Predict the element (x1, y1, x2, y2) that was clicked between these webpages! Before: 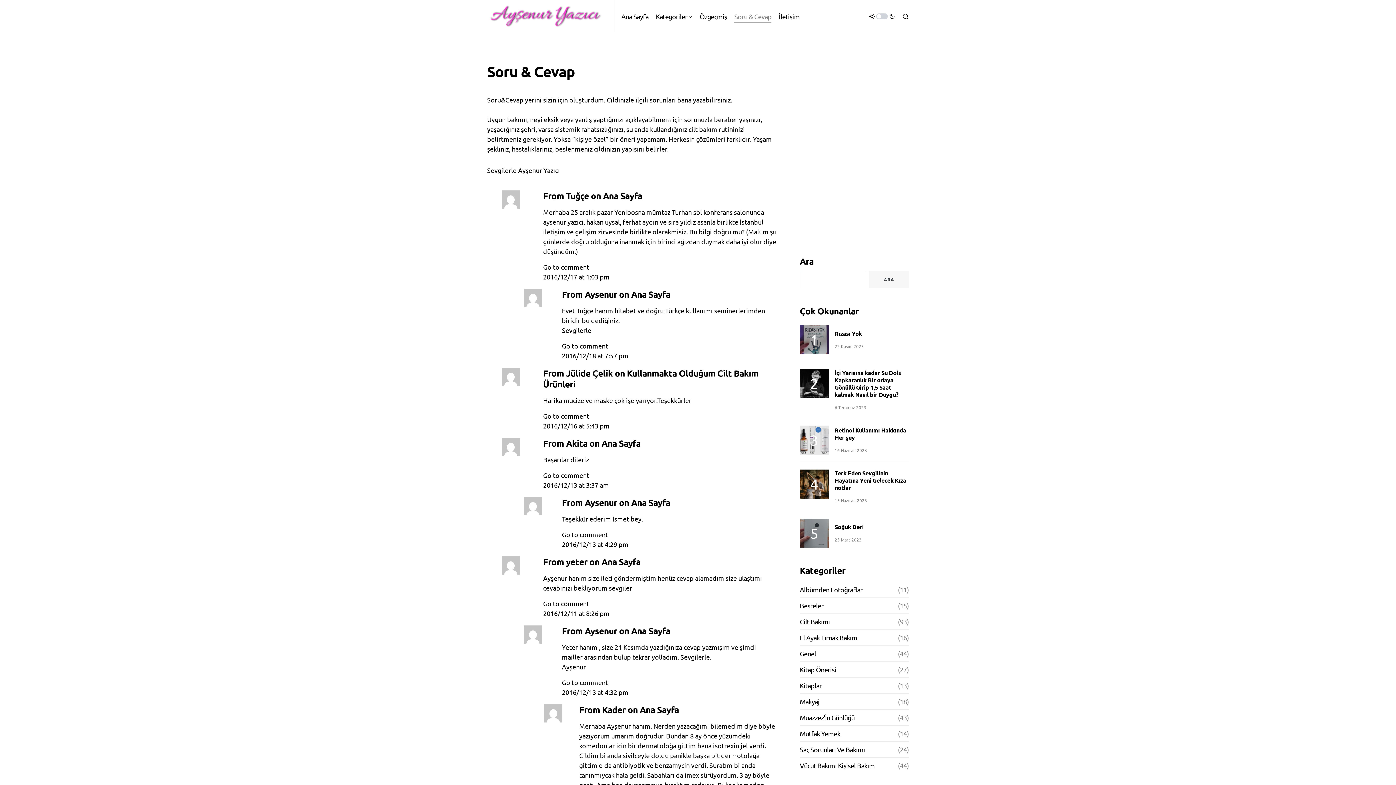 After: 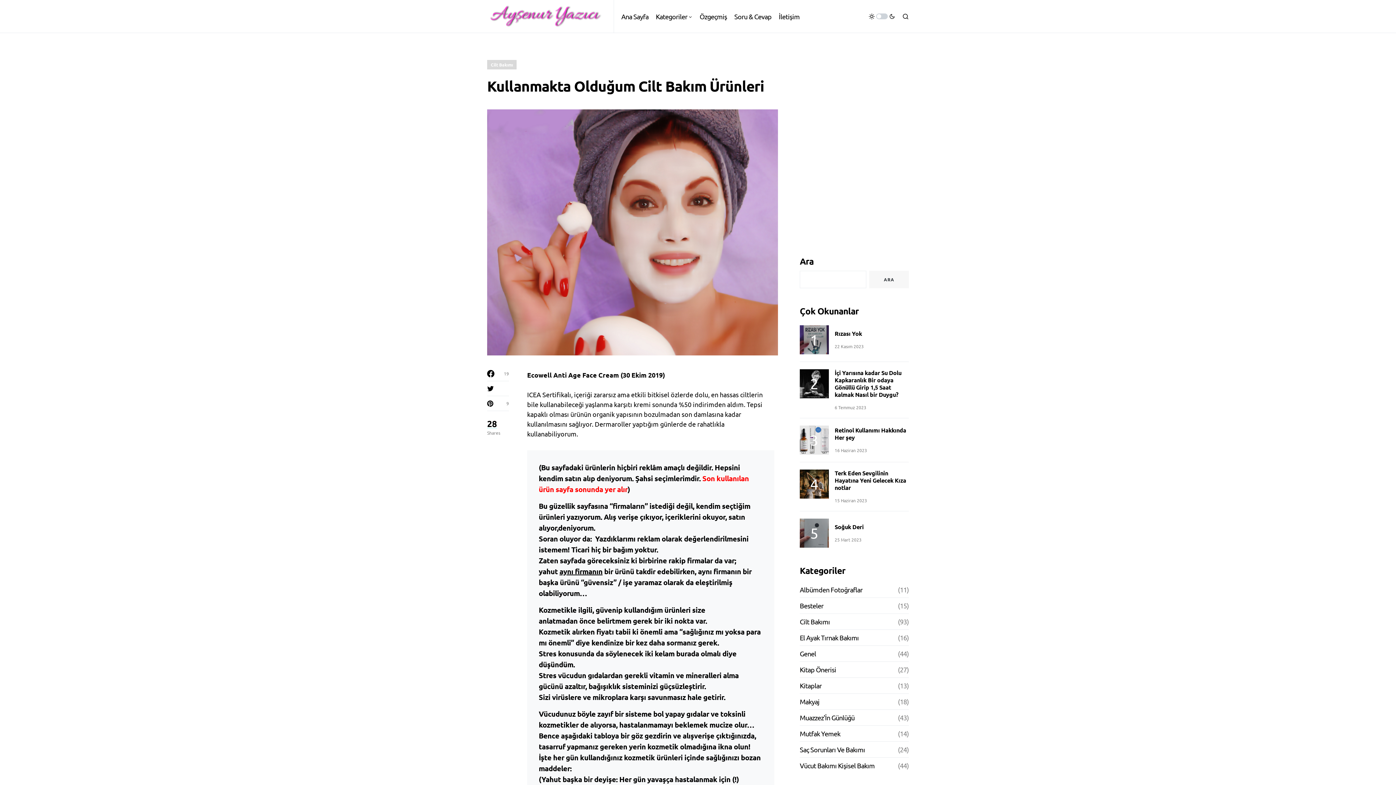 Action: bbox: (543, 412, 589, 420) label: Go to comment